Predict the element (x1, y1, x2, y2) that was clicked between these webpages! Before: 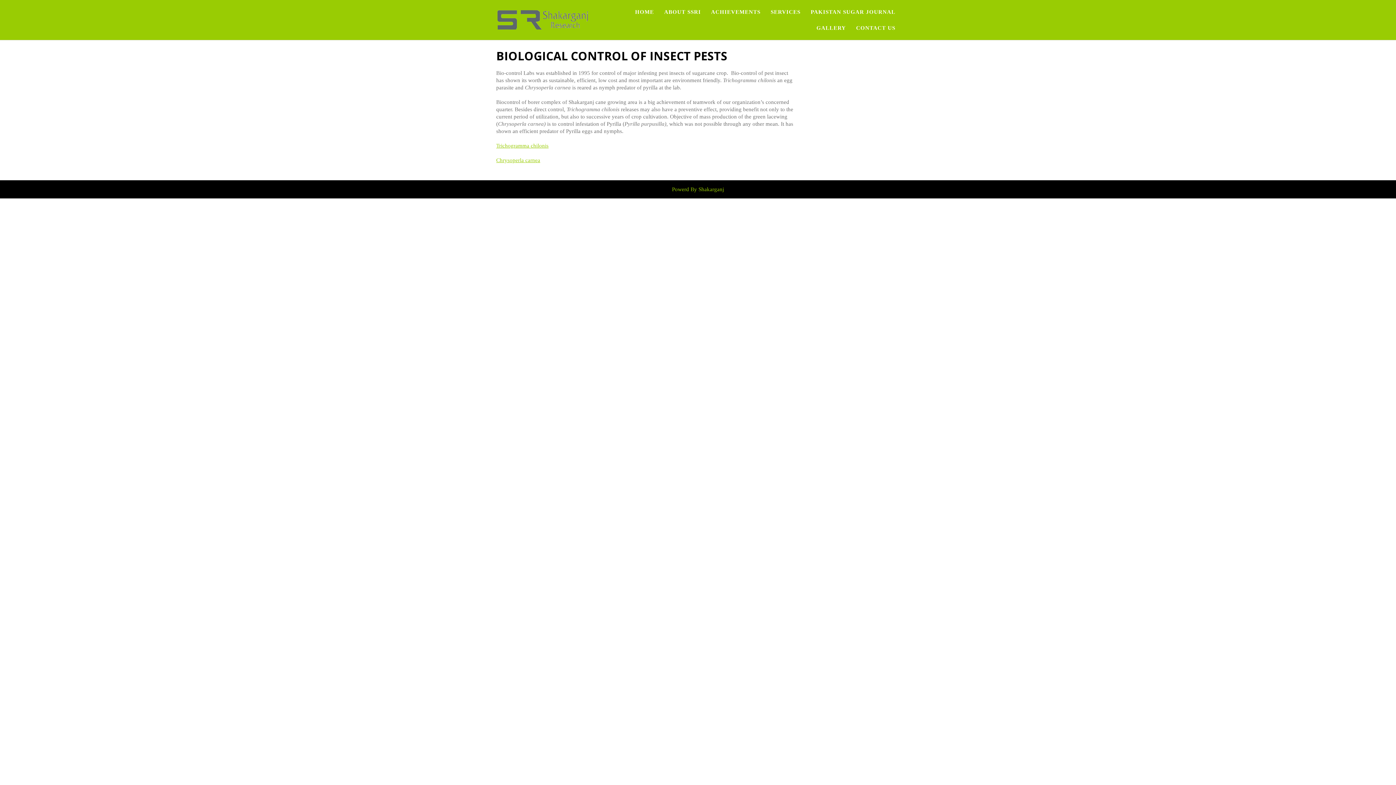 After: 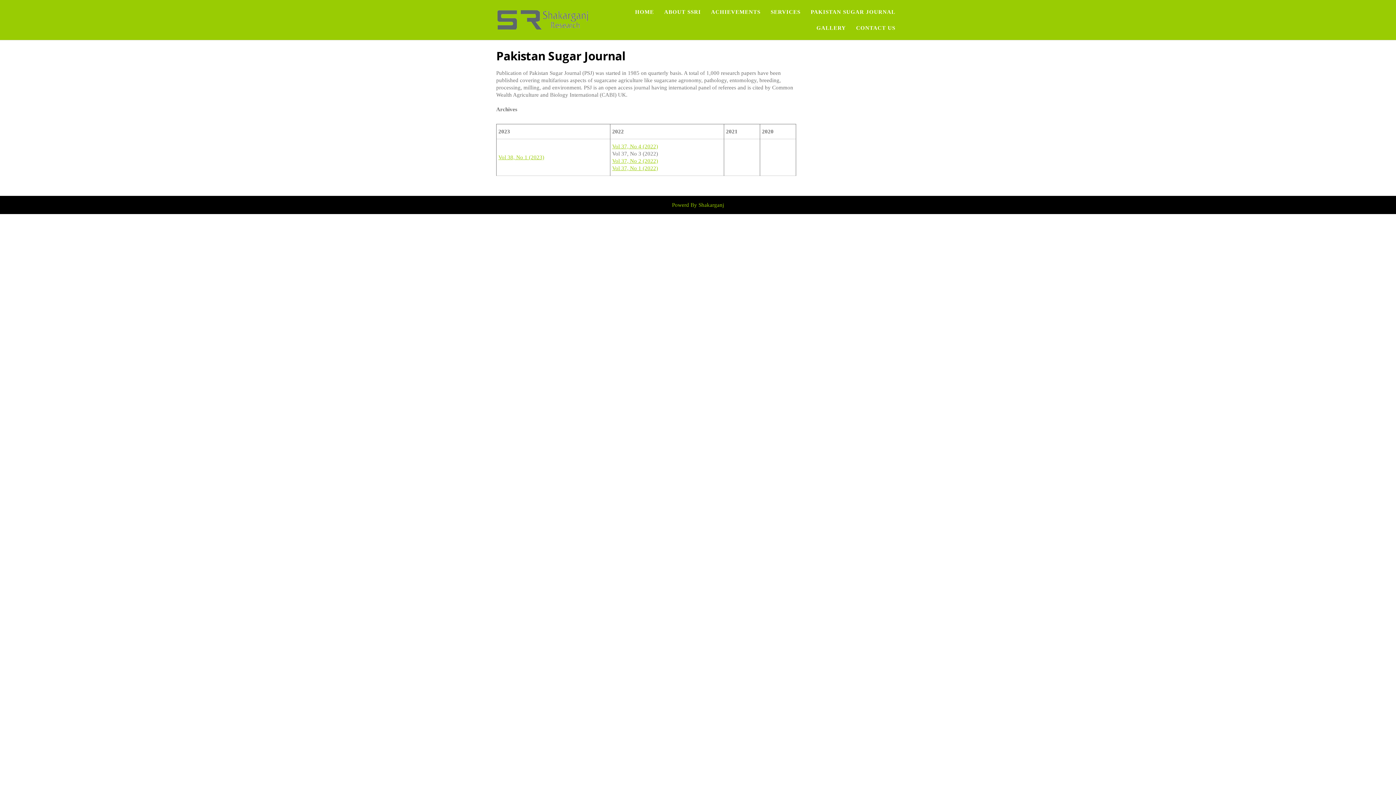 Action: label: PAKISTAN SUGAR JOURNAL bbox: (806, 4, 900, 20)